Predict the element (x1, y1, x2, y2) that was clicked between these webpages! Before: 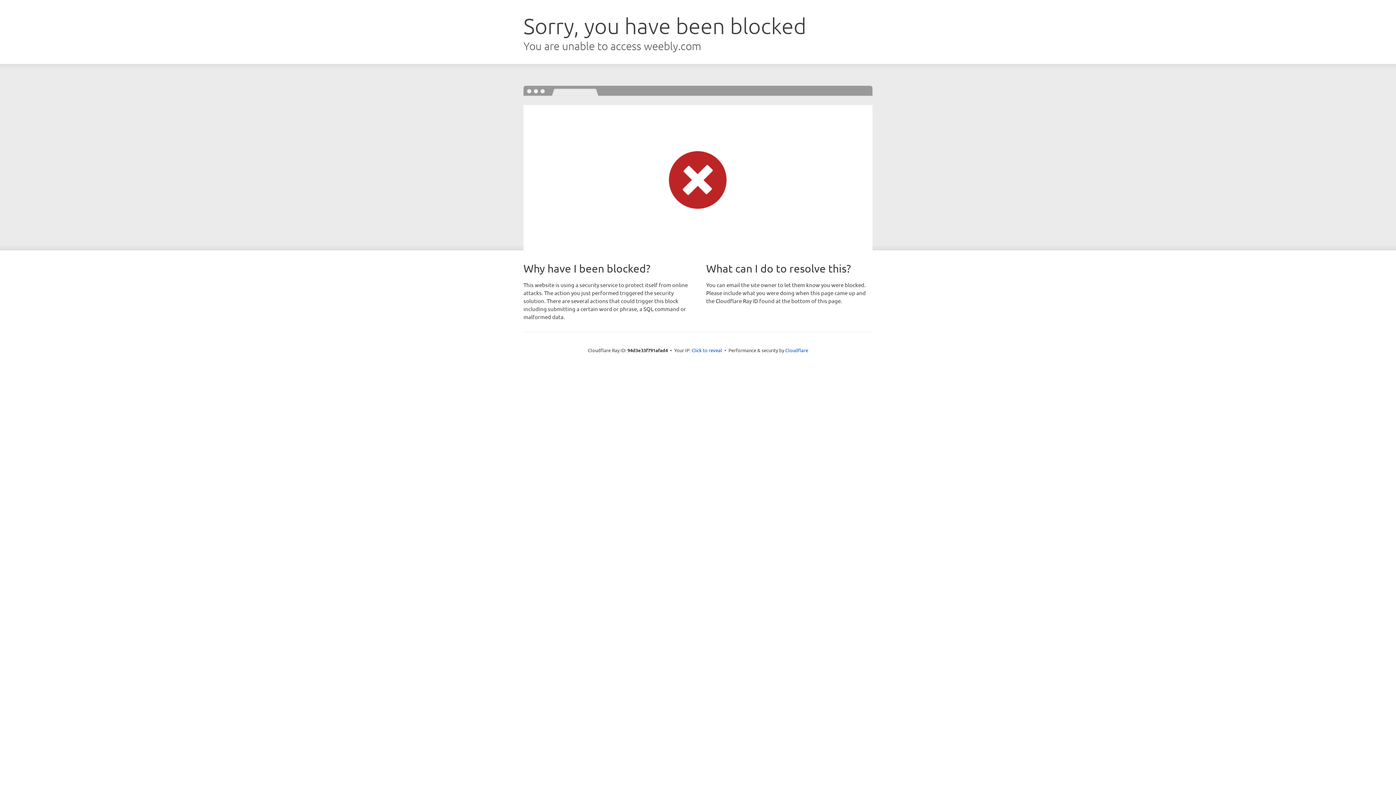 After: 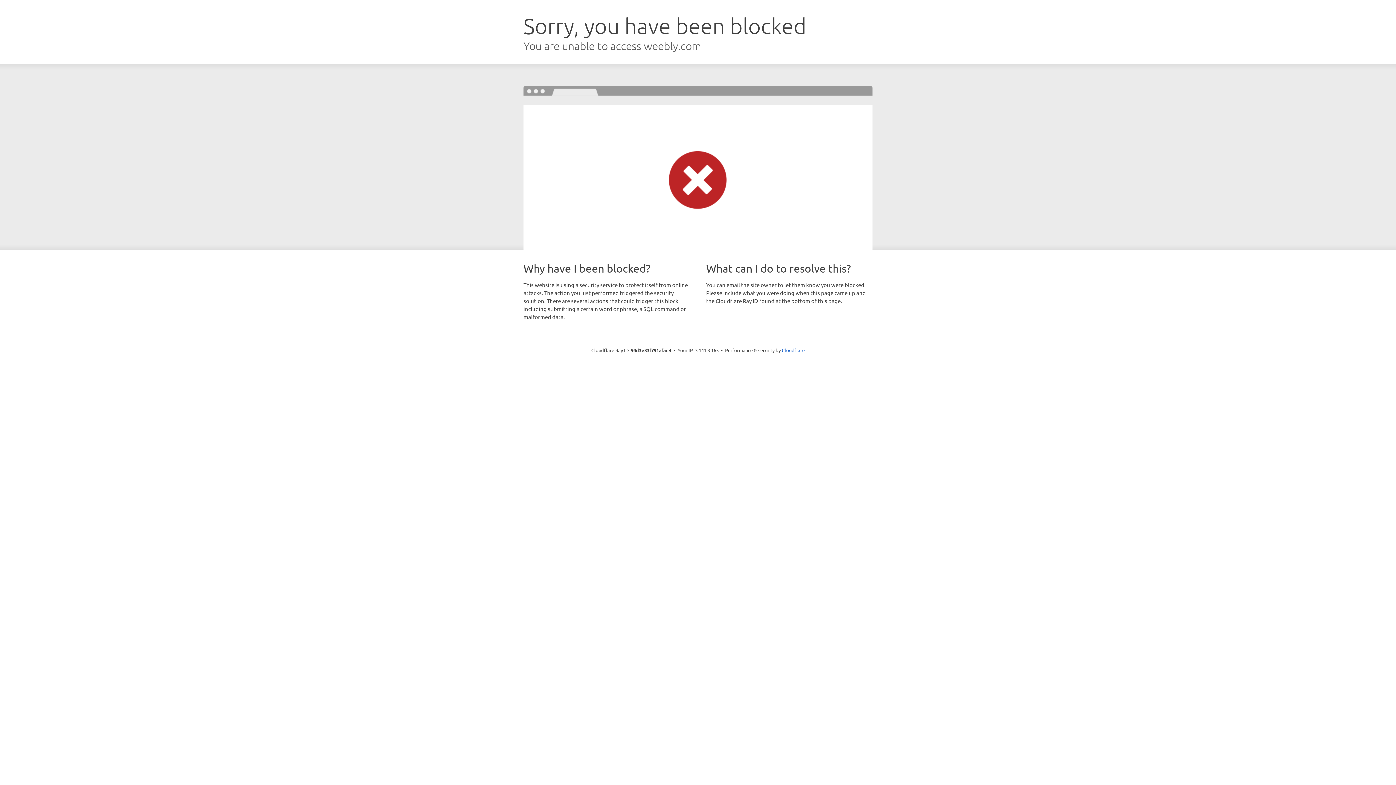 Action: bbox: (691, 346, 722, 353) label: Click to reveal